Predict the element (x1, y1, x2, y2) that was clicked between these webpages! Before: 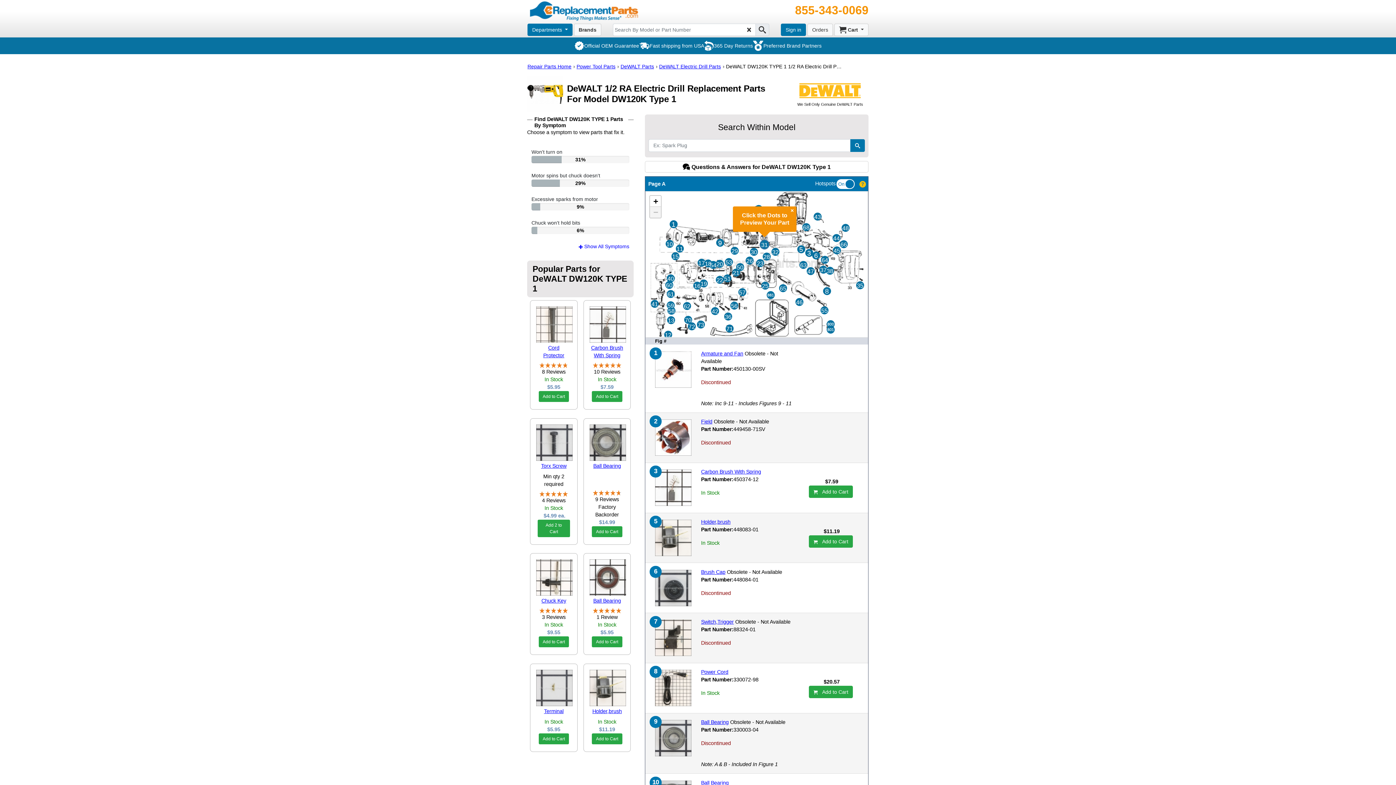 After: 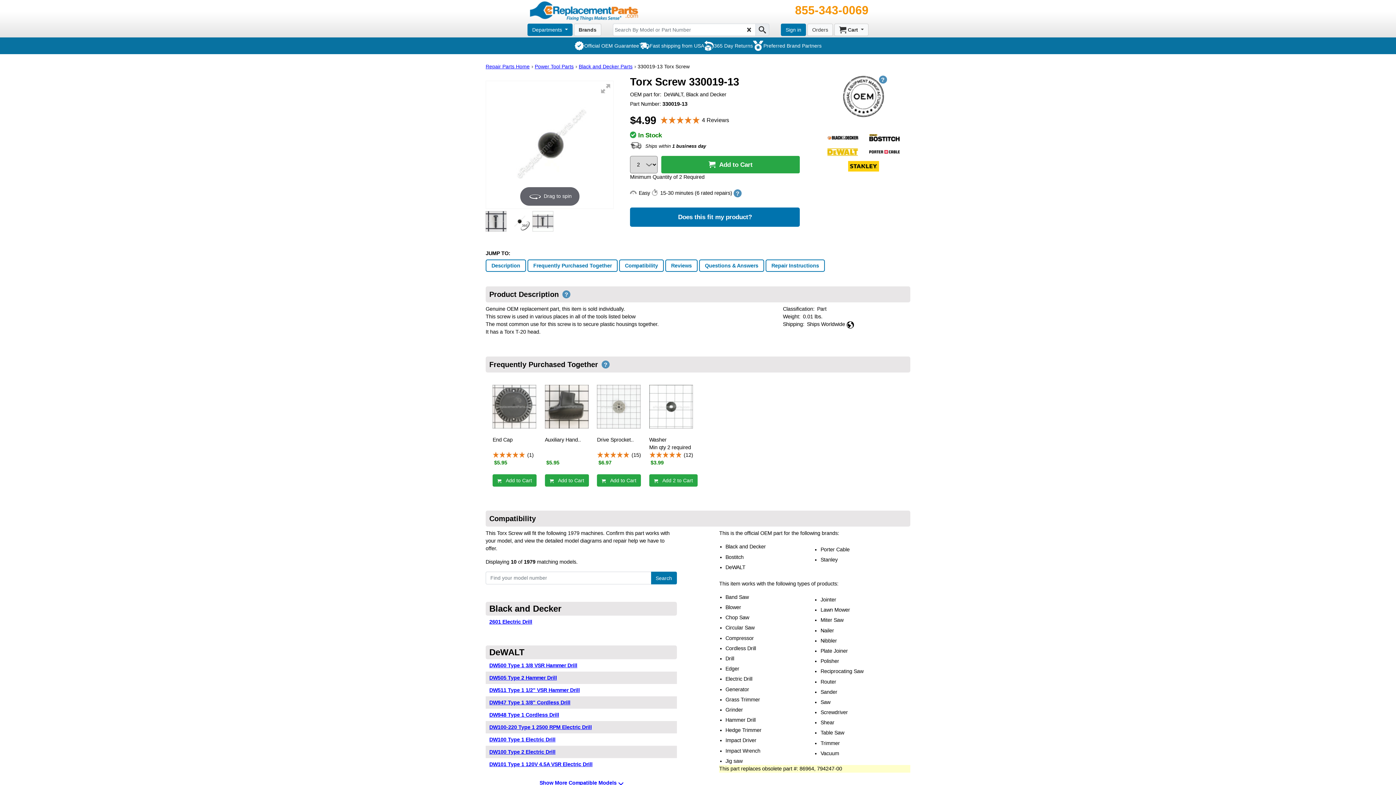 Action: bbox: (536, 424, 571, 460)